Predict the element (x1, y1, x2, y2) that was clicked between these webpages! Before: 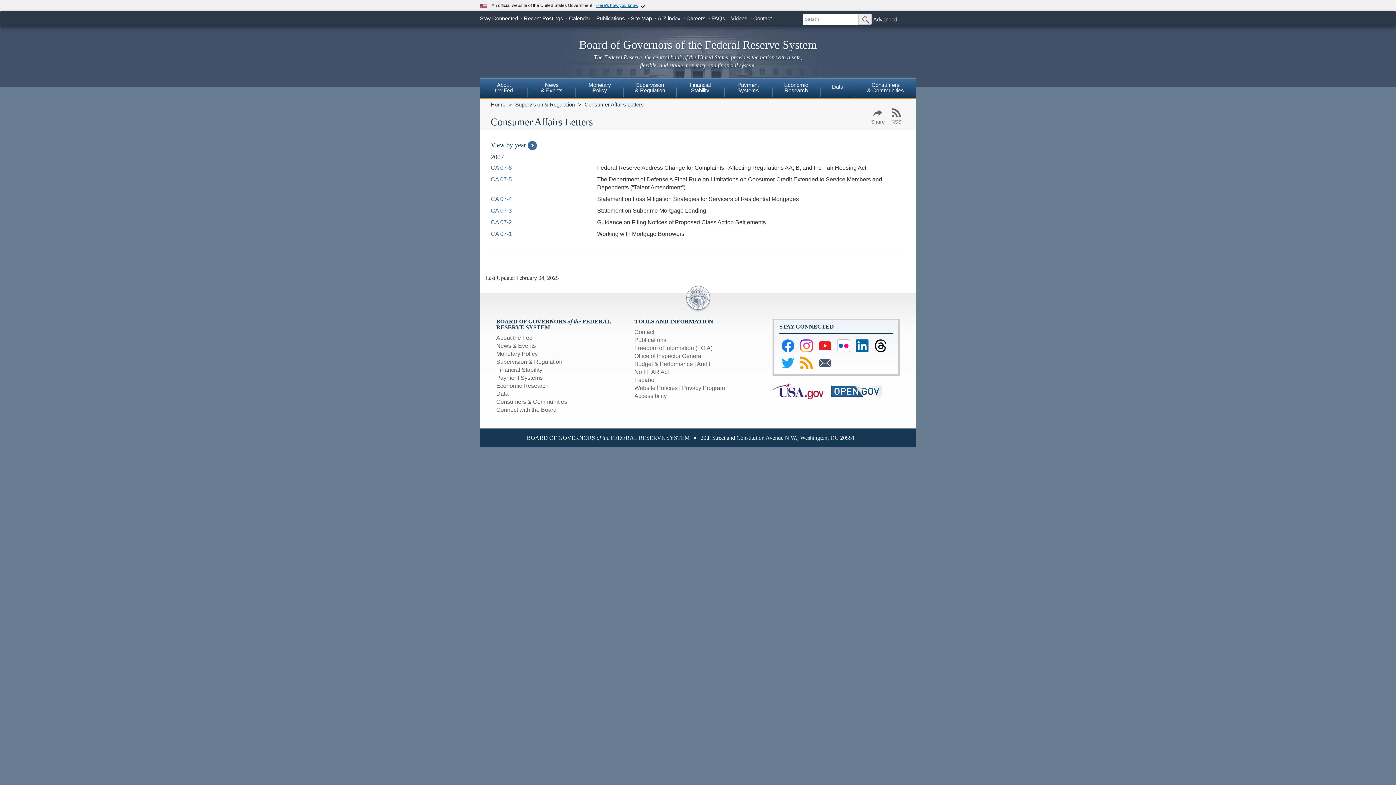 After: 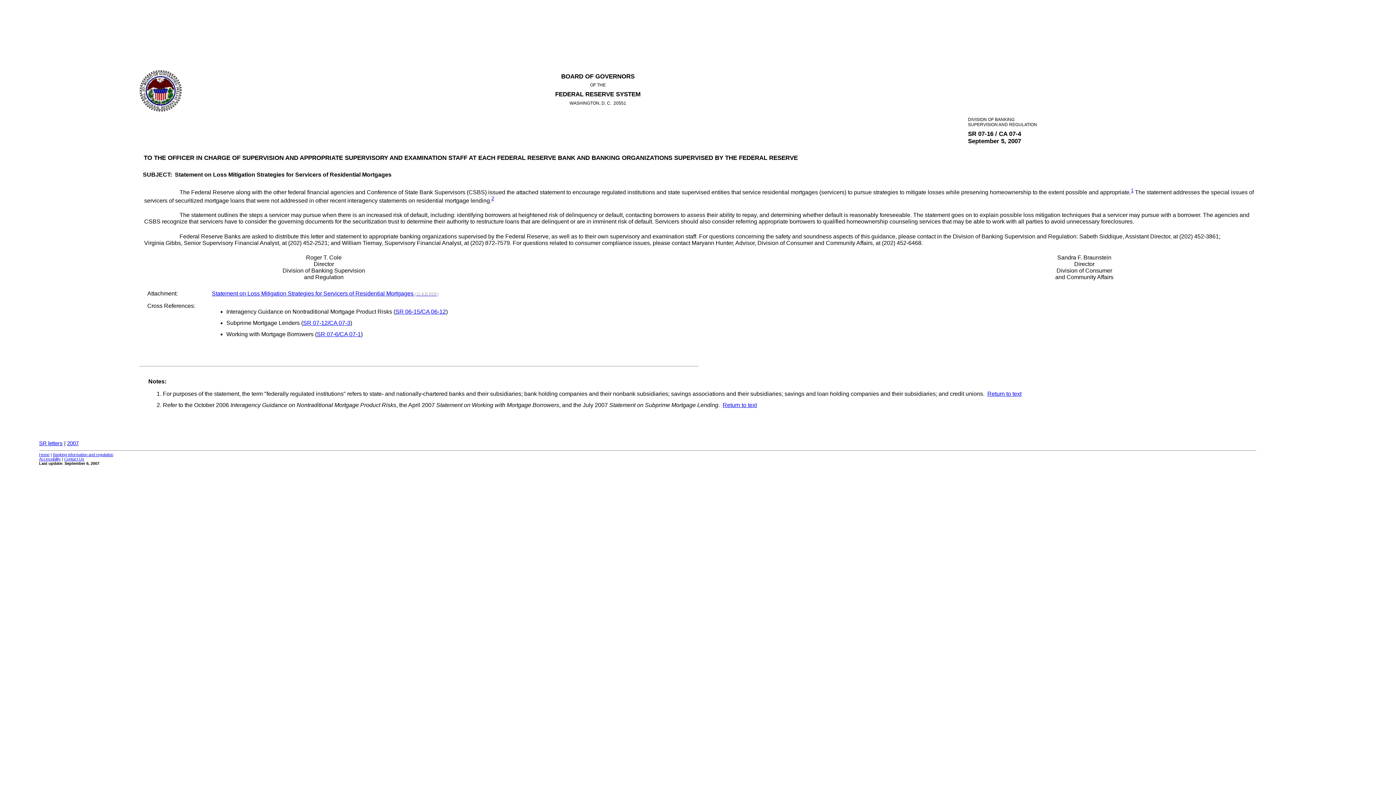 Action: bbox: (490, 196, 512, 202) label: CA 07-4